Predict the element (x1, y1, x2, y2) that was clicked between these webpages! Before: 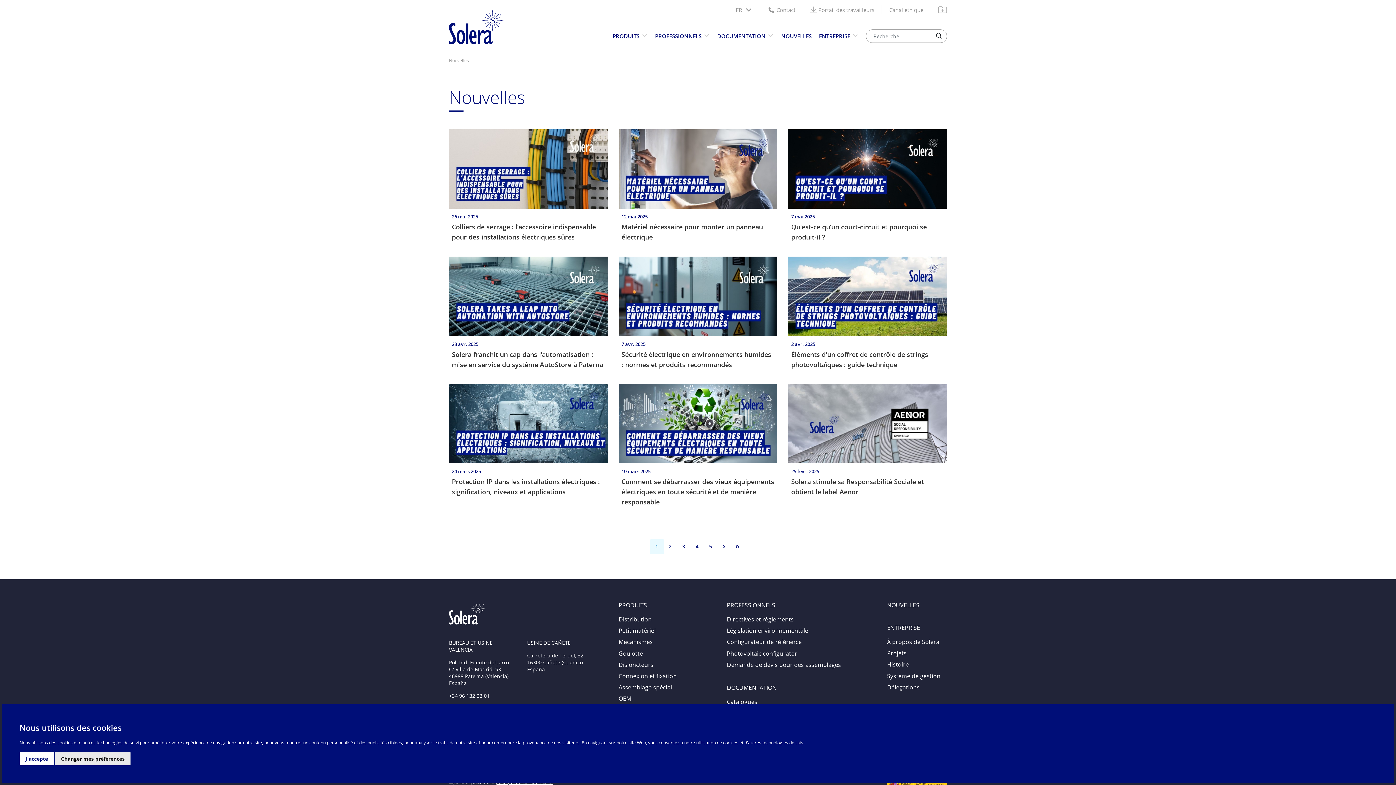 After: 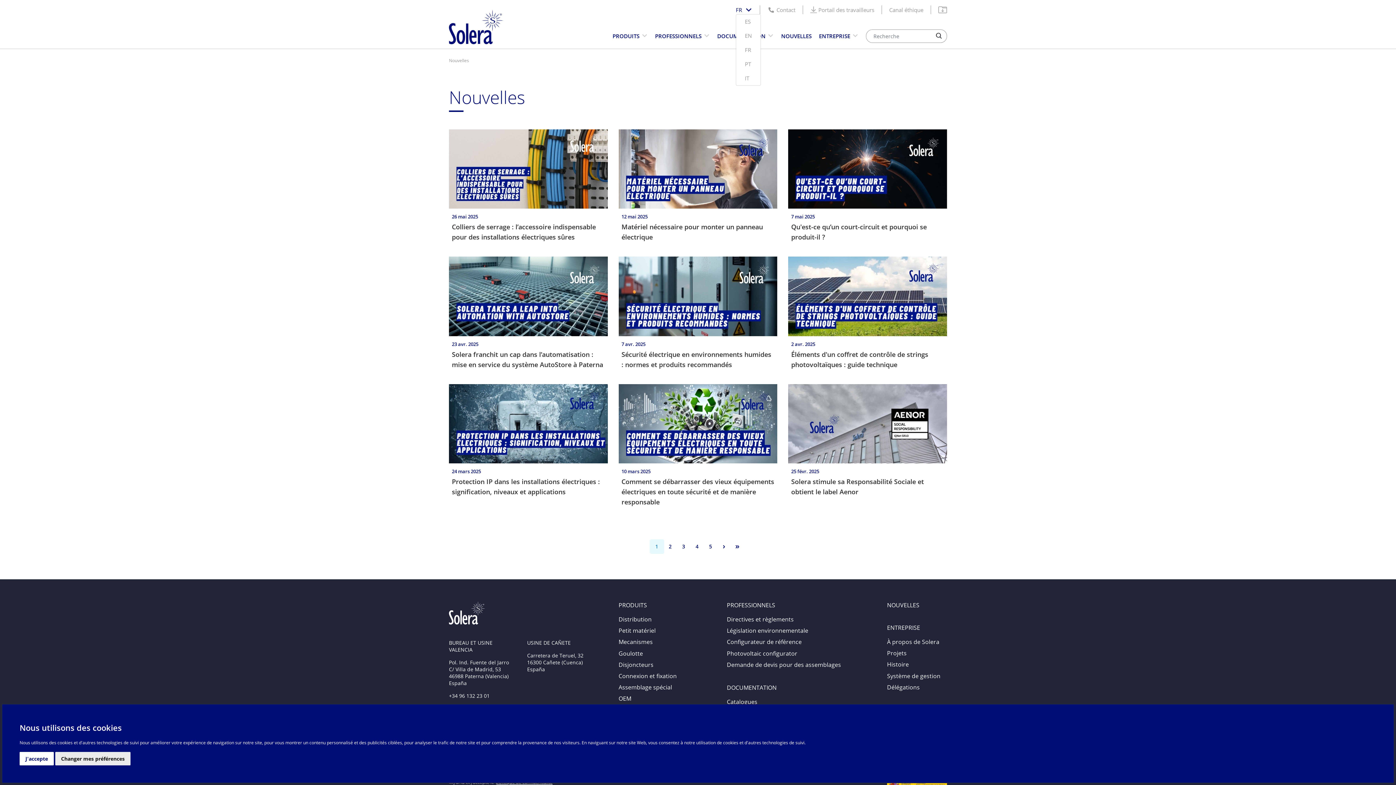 Action: label: FR  bbox: (736, 6, 752, 13)